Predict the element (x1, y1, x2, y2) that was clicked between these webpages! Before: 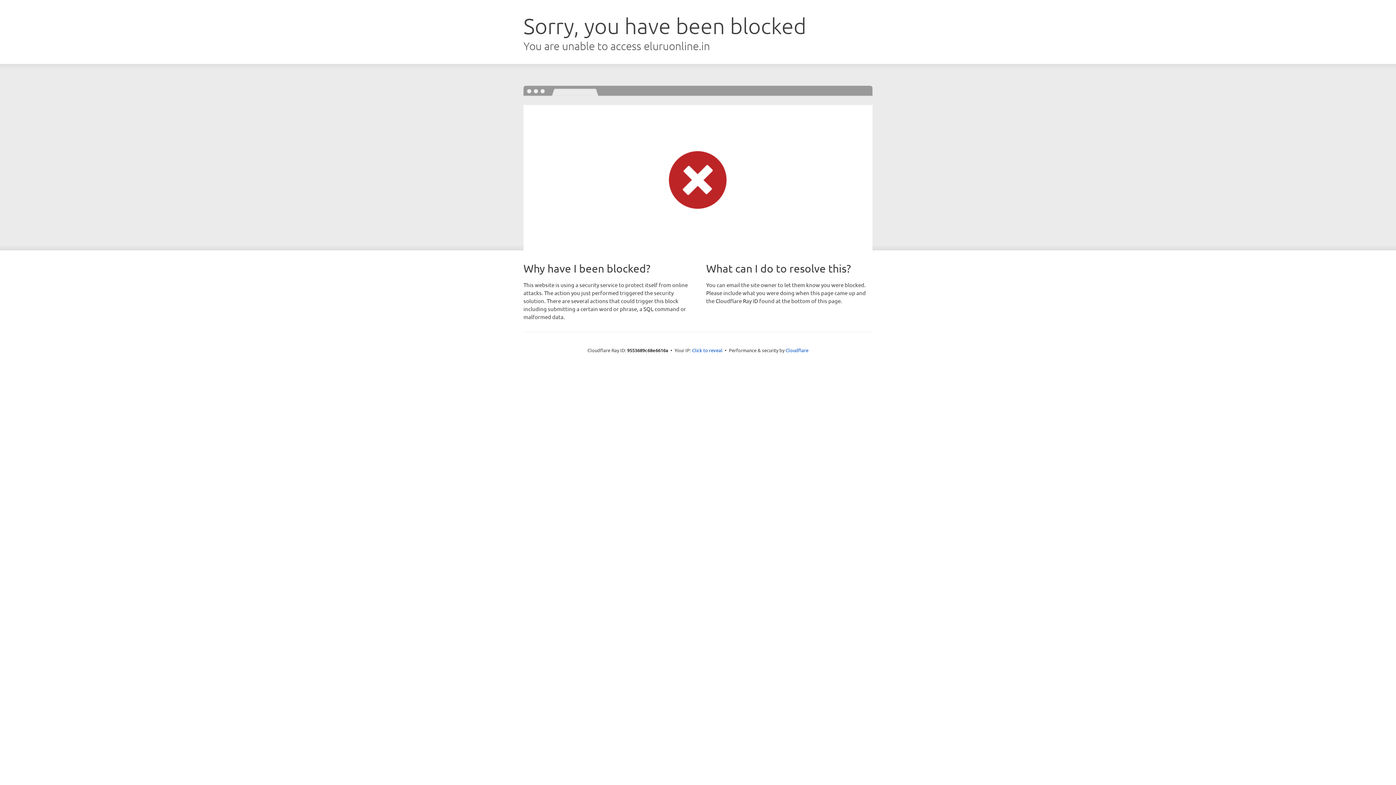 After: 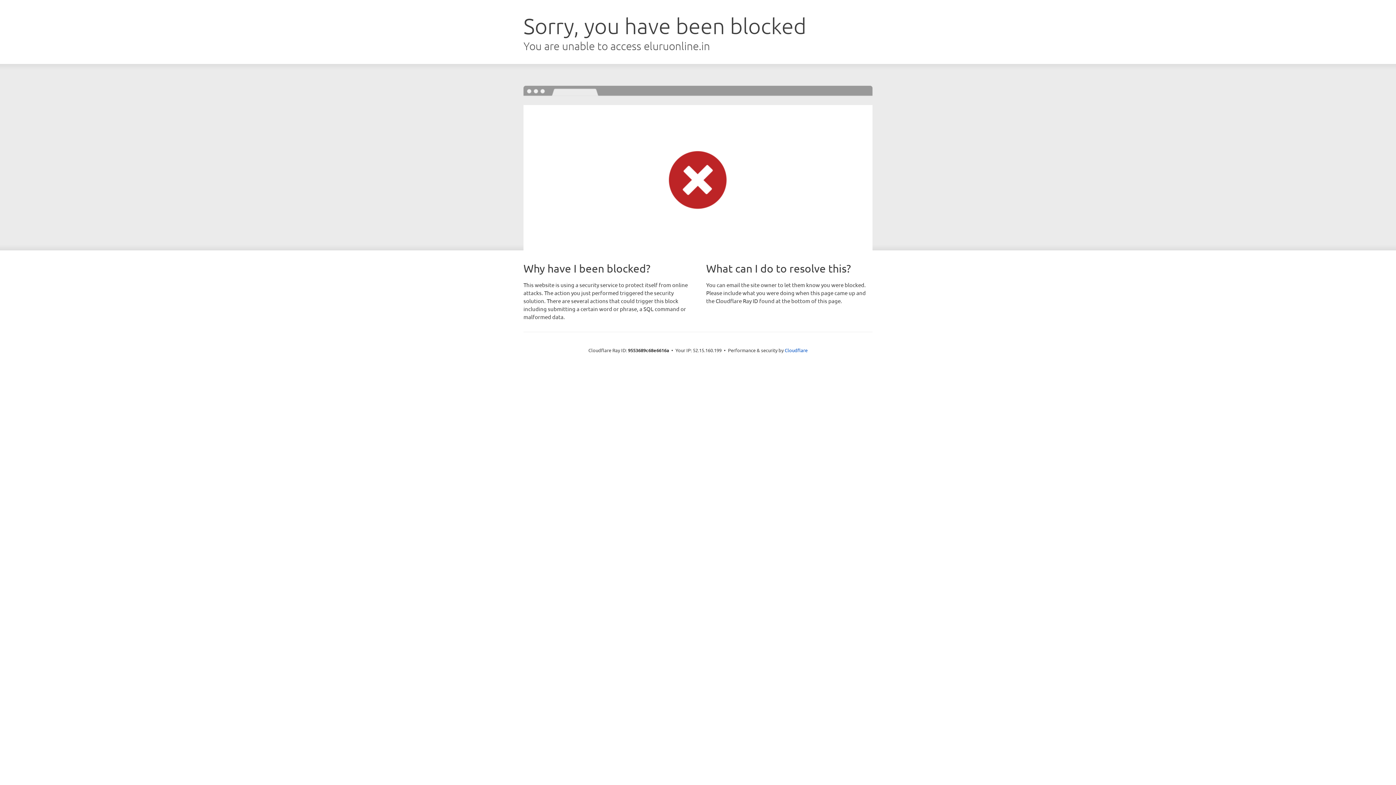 Action: label: Click to reveal bbox: (692, 346, 722, 353)